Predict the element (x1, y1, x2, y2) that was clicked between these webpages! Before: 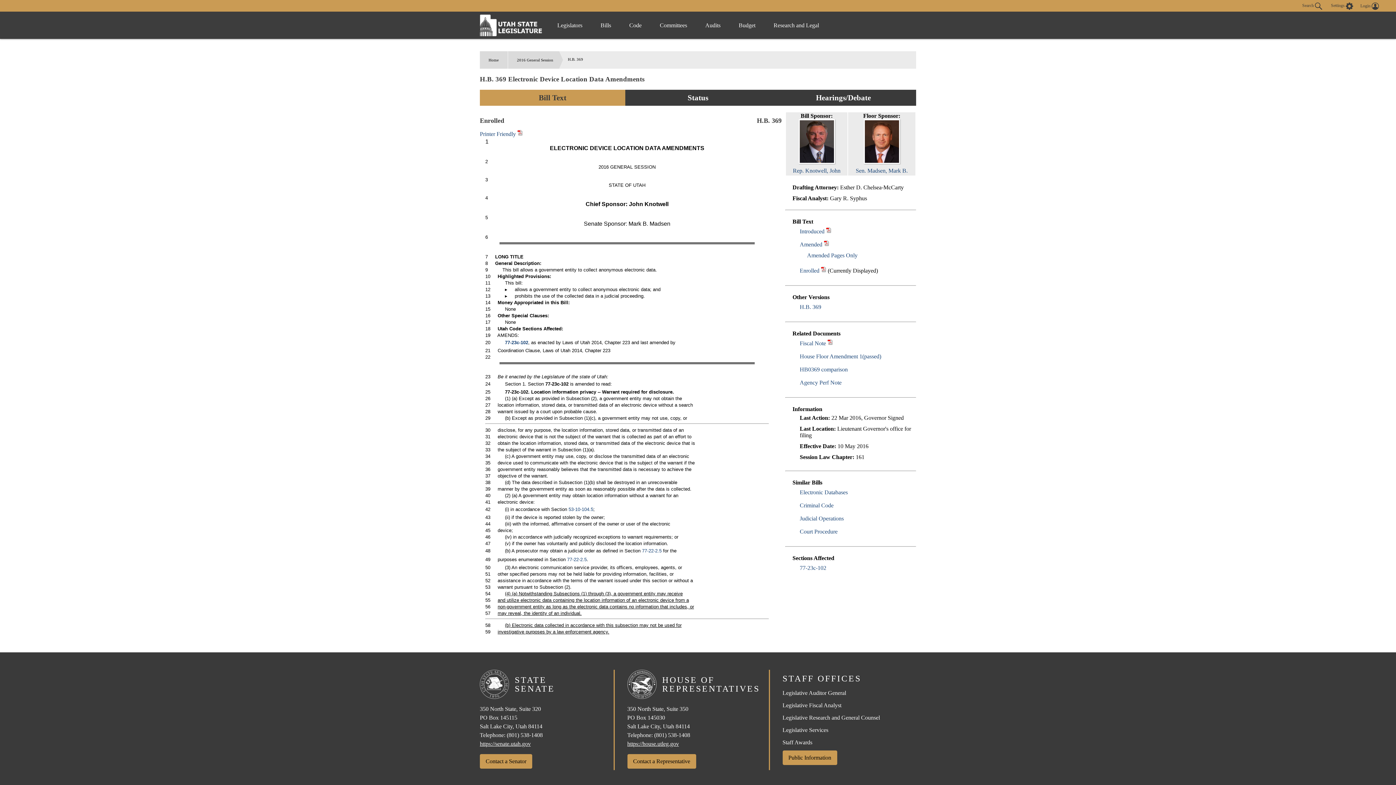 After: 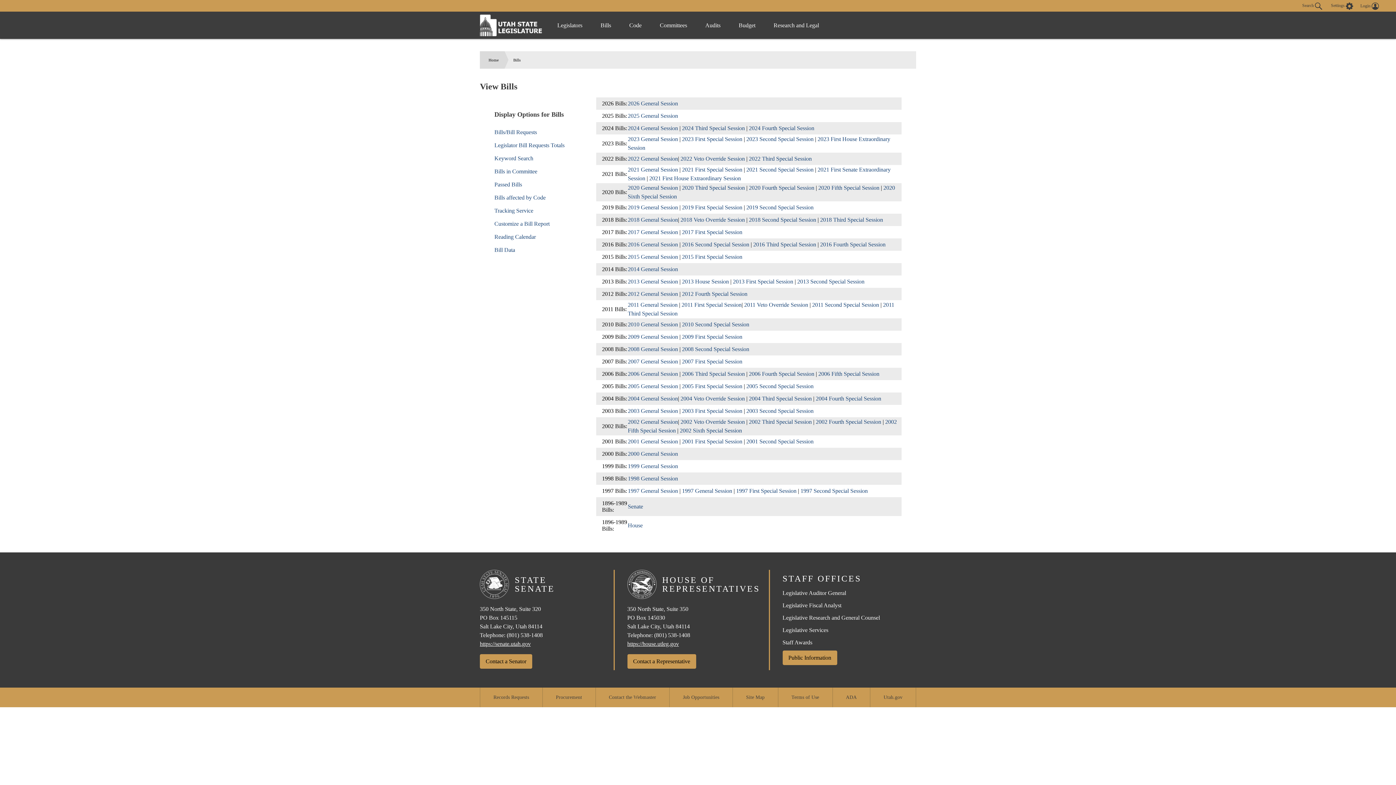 Action: label: Bills bbox: (591, 14, 620, 36)